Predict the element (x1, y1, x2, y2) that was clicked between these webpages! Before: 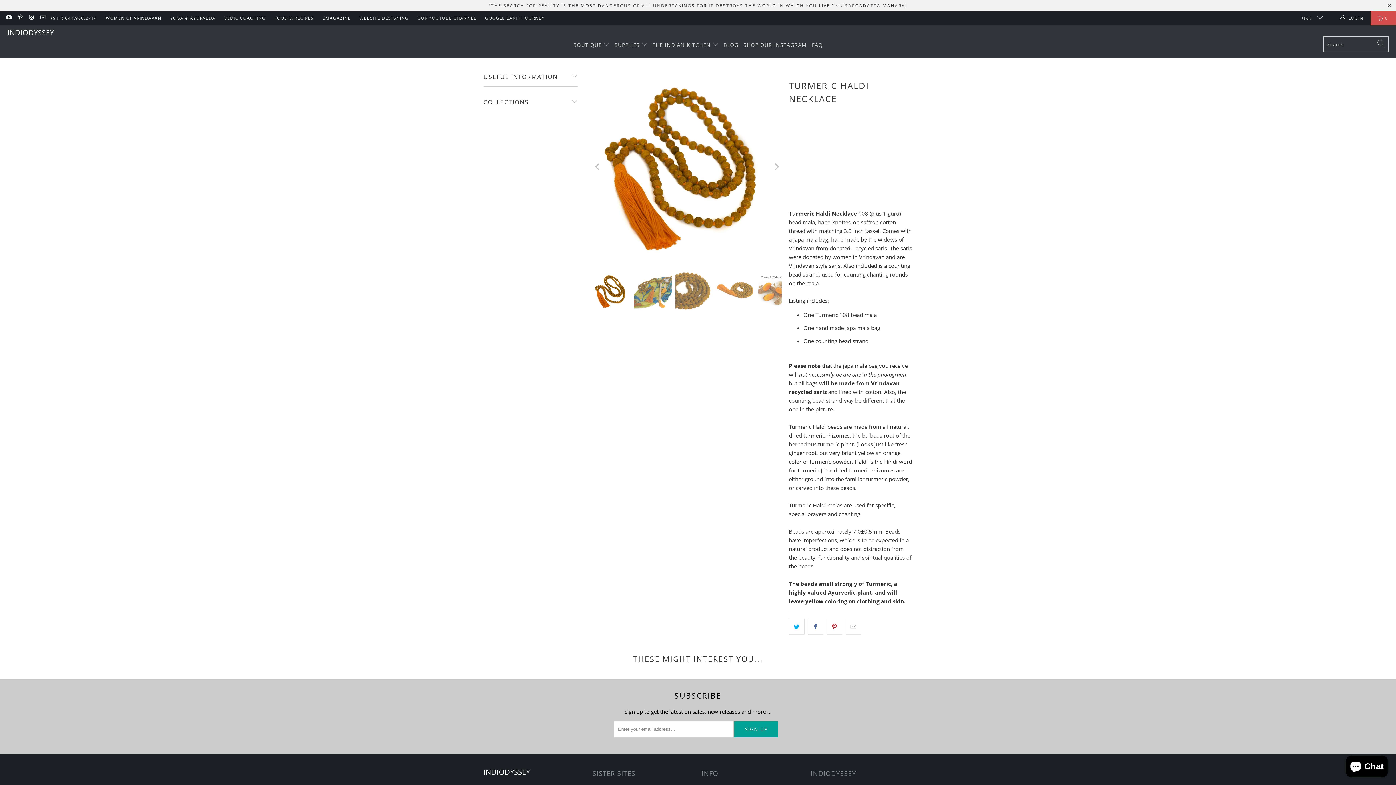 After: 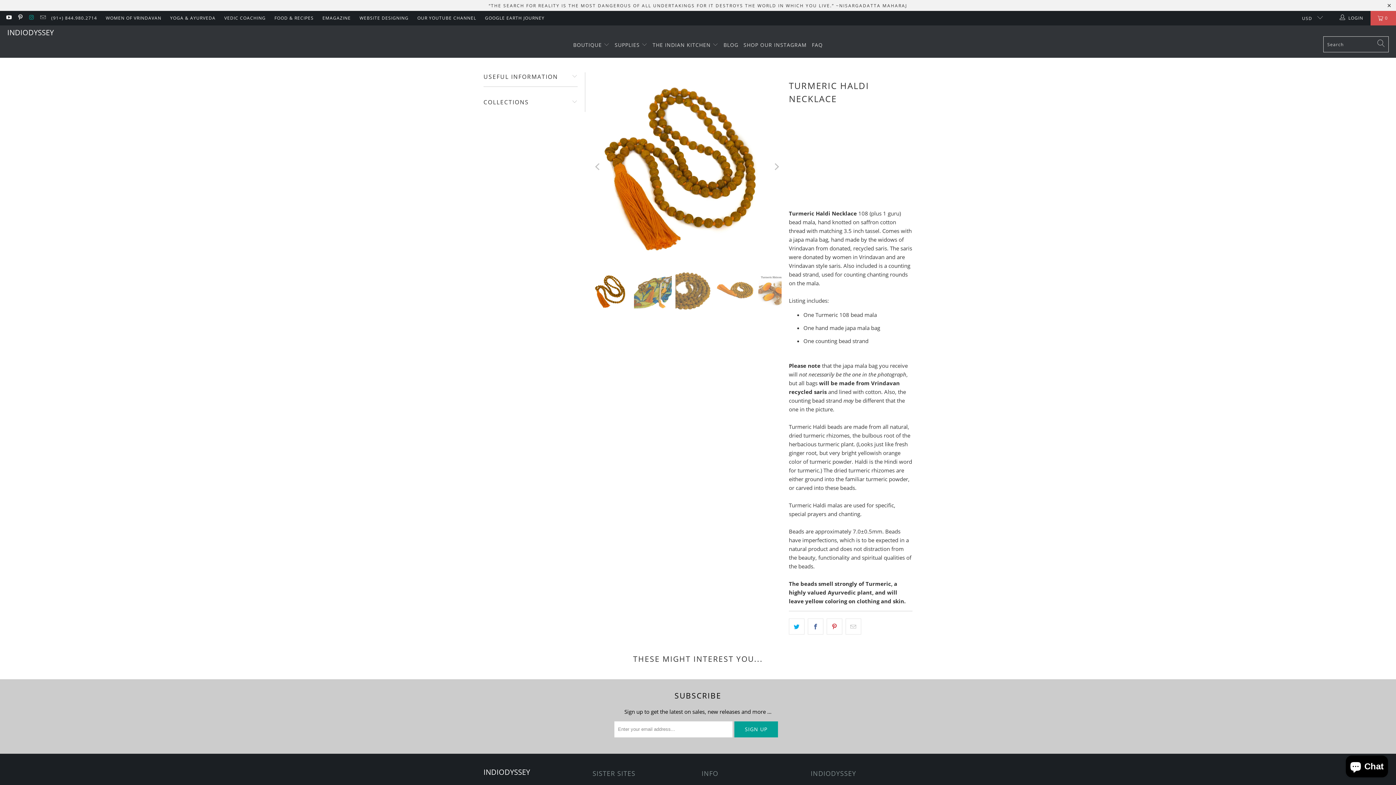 Action: bbox: (28, 14, 34, 21)